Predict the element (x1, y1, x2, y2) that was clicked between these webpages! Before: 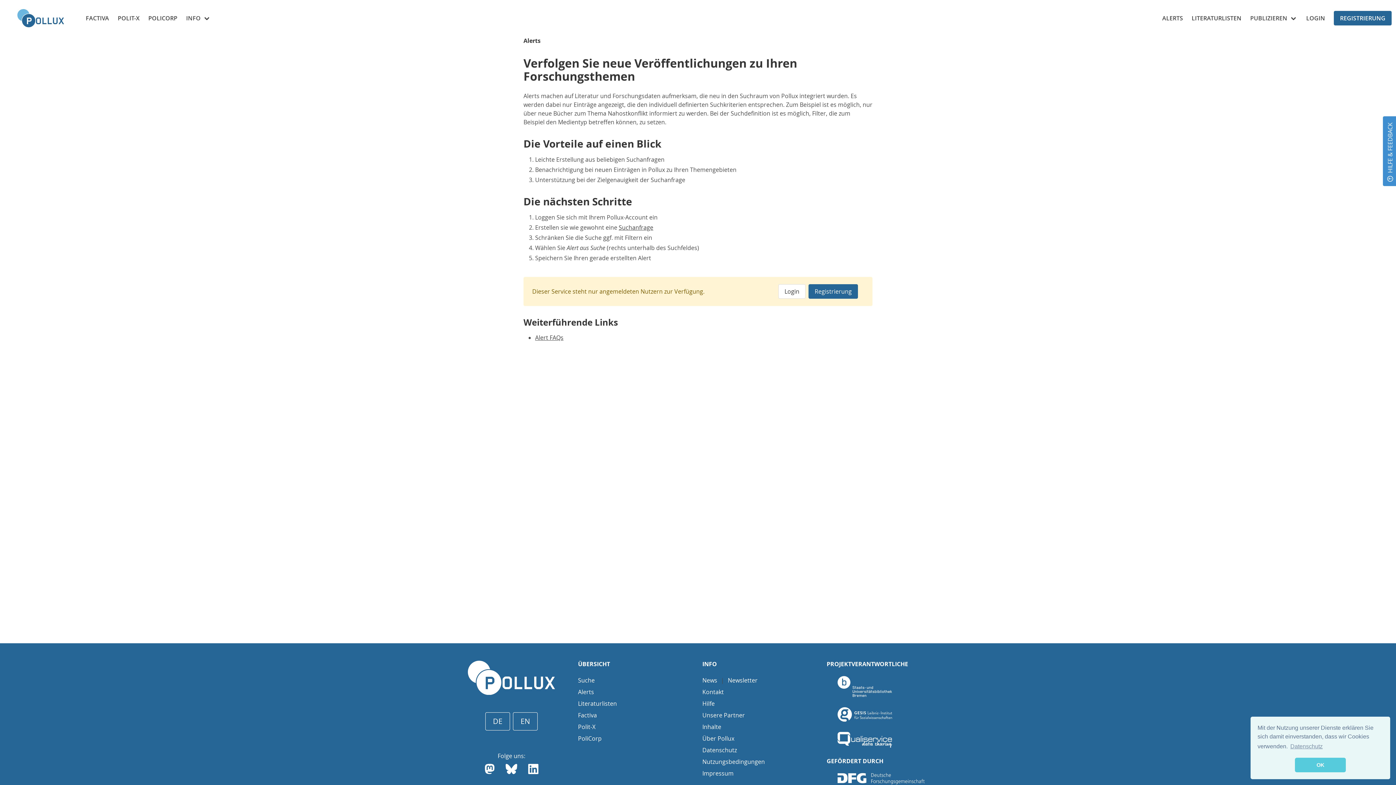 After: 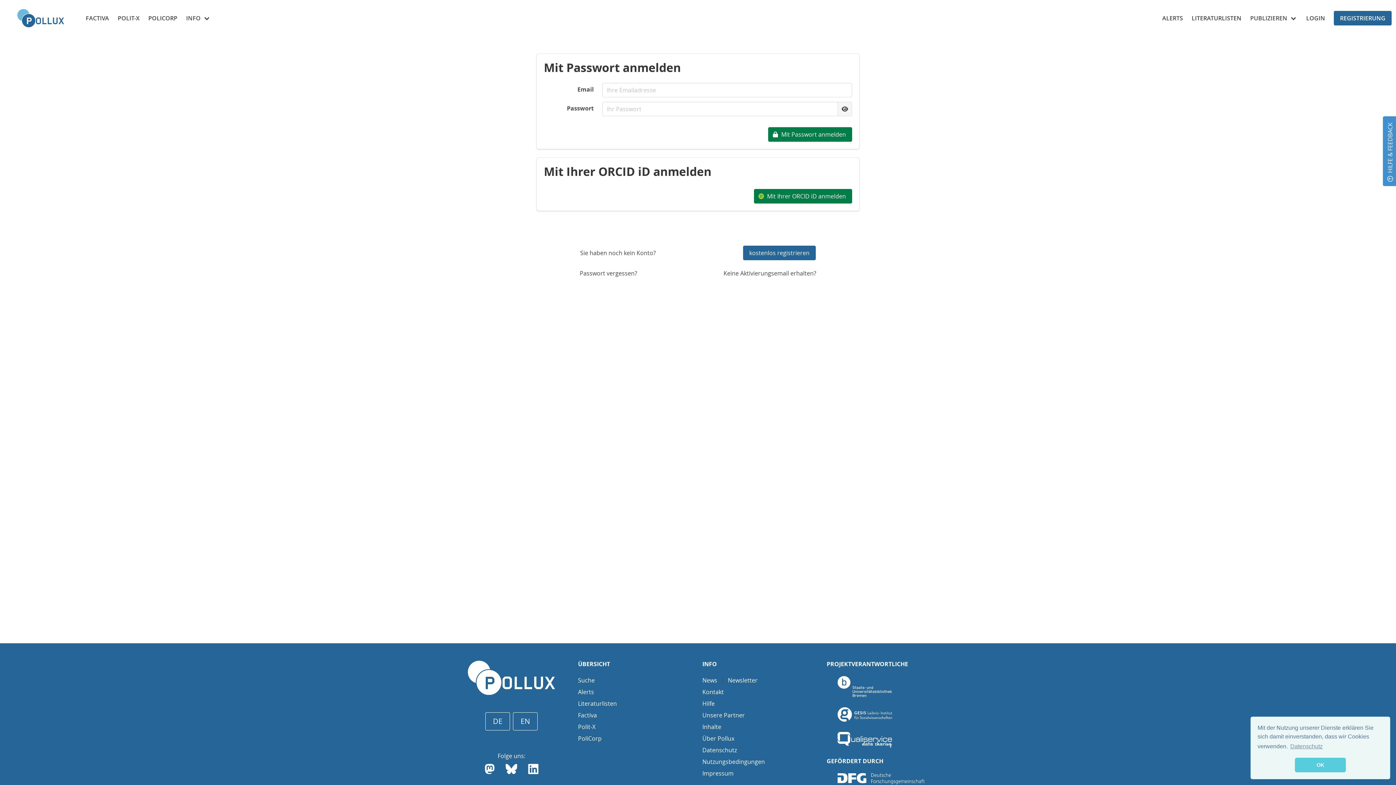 Action: label: LITERATURLISTEN bbox: (1192, 13, 1241, 22)